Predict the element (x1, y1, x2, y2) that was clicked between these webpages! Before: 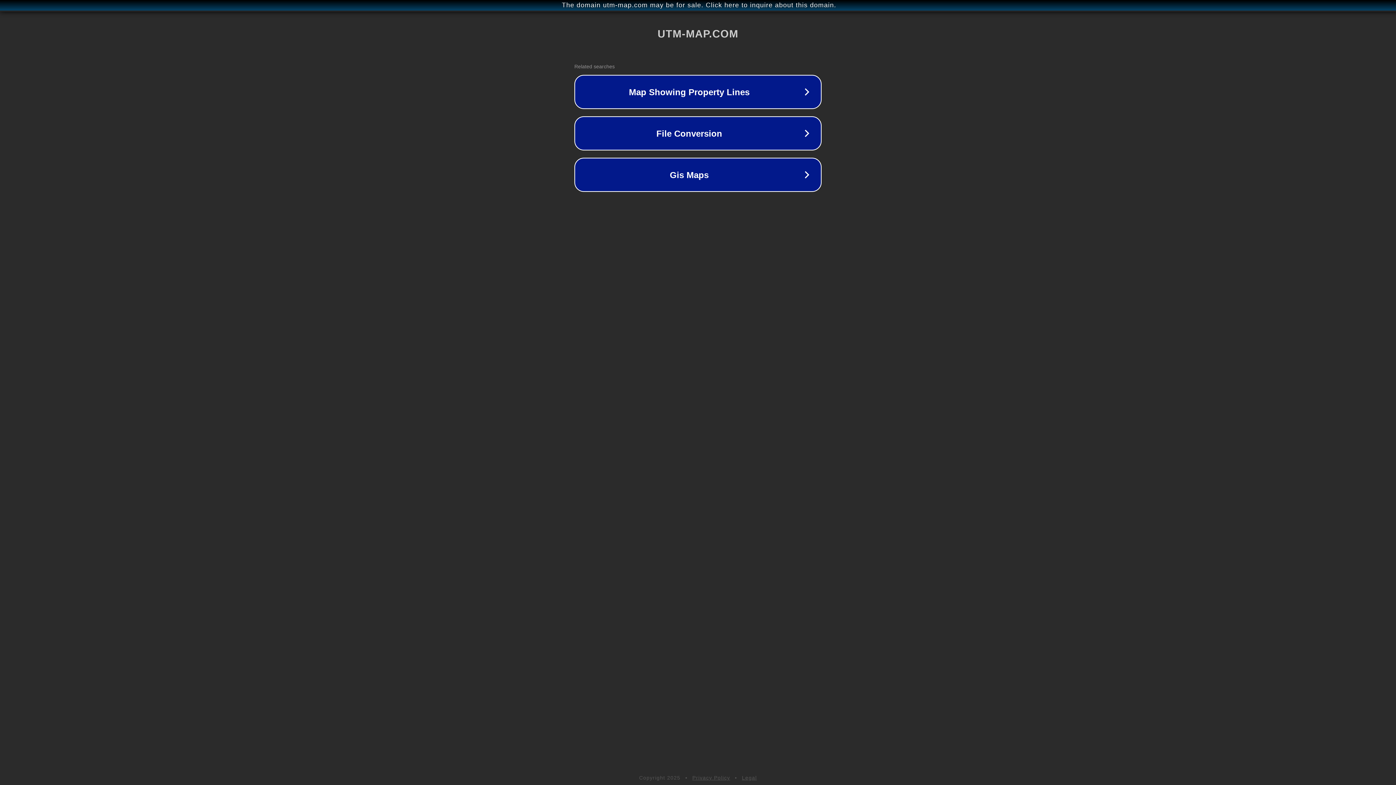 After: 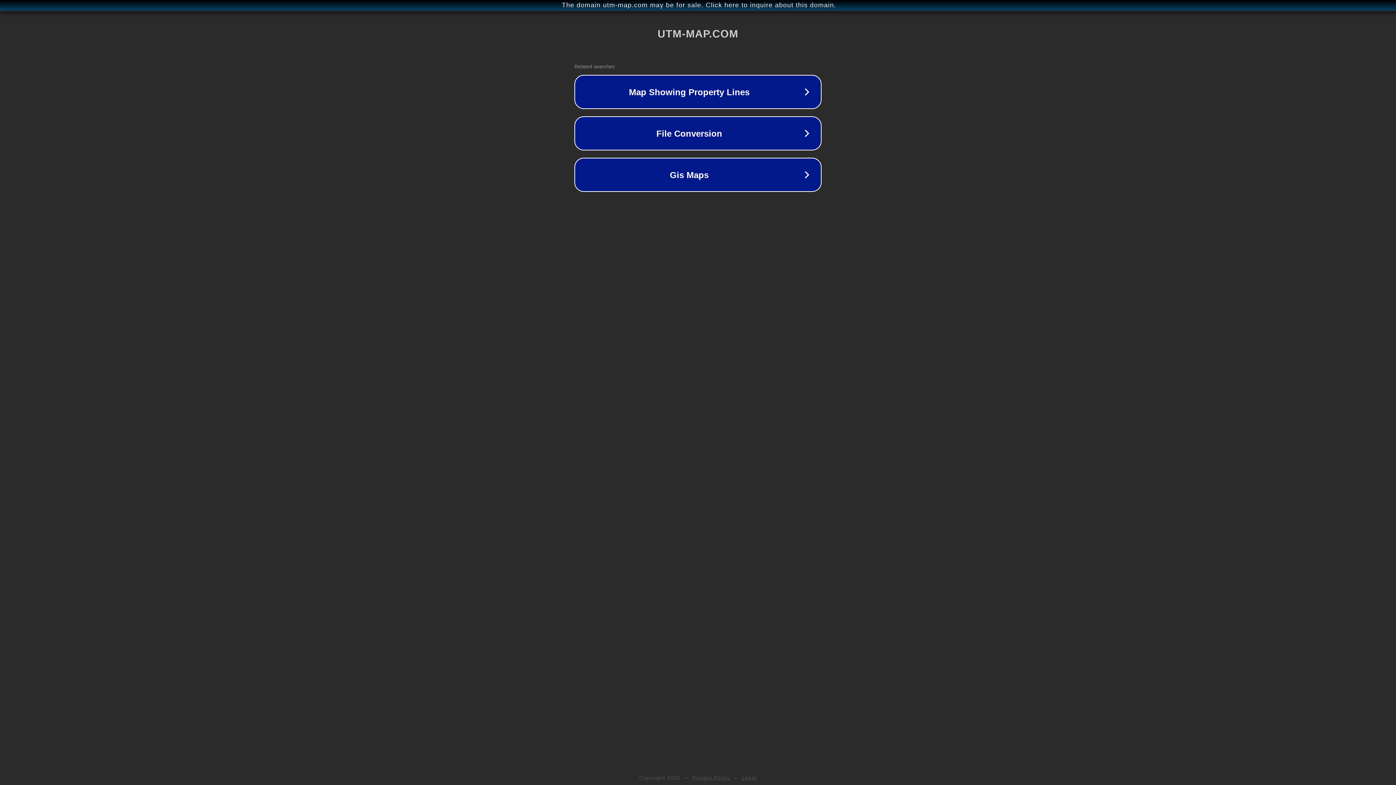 Action: bbox: (742, 775, 757, 781) label: Legal